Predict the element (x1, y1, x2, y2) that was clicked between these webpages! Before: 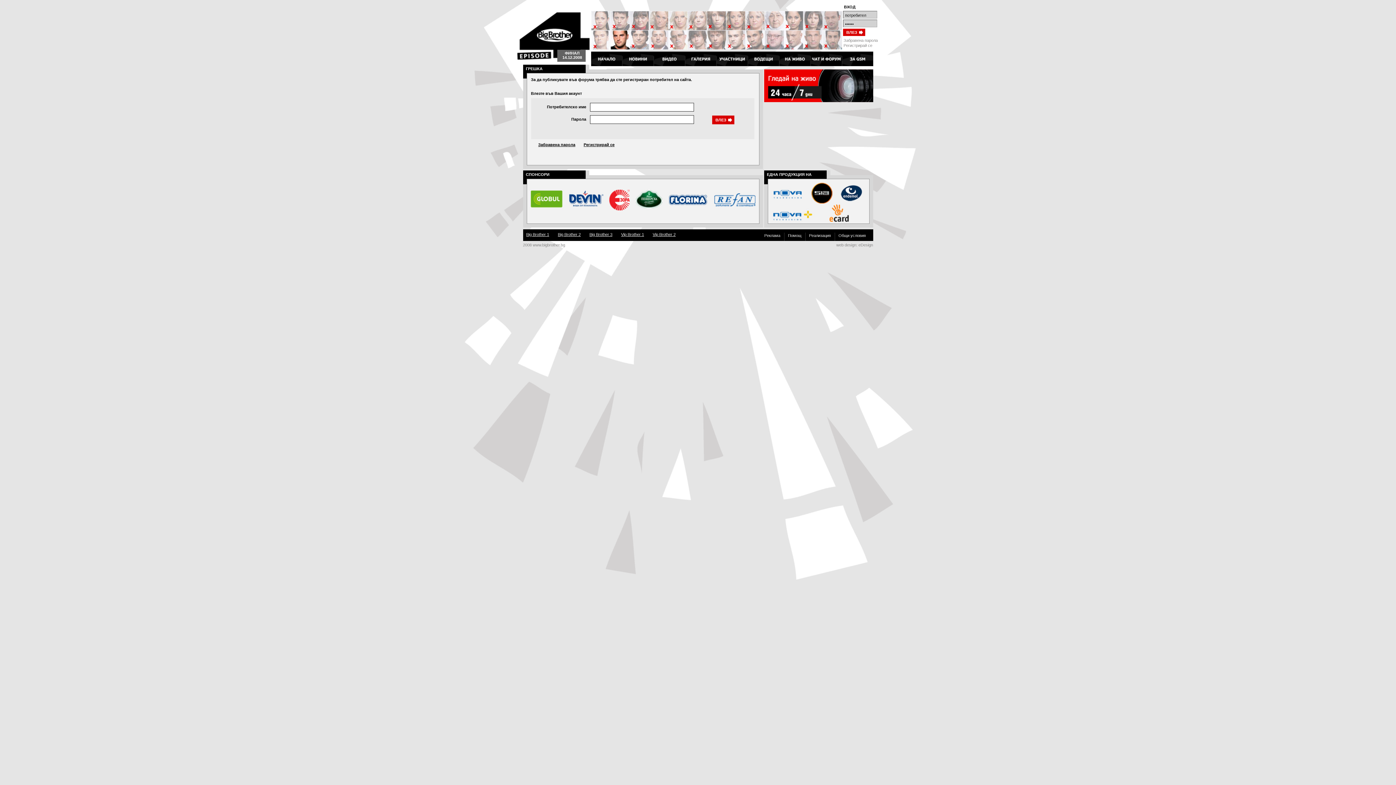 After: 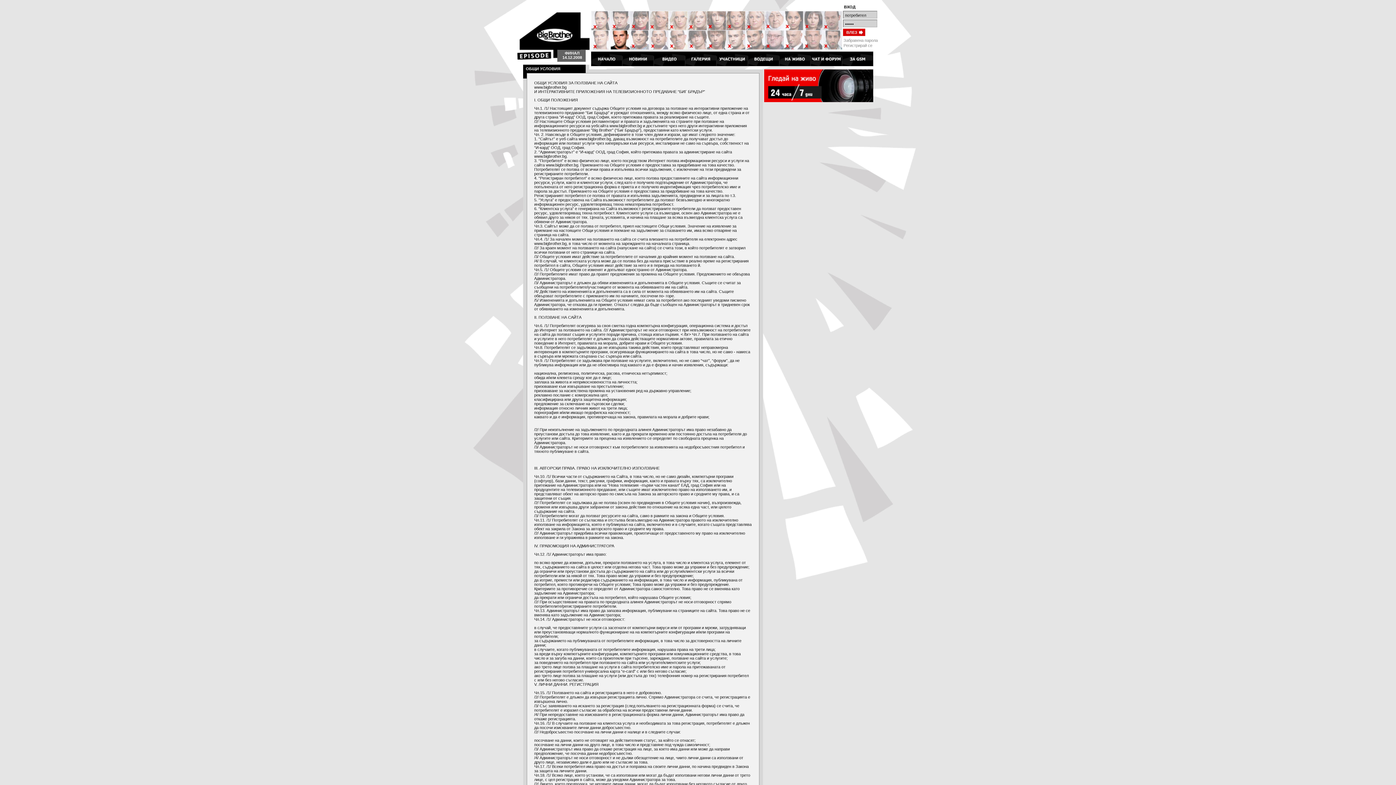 Action: label: Общи условия bbox: (834, 232, 869, 241)